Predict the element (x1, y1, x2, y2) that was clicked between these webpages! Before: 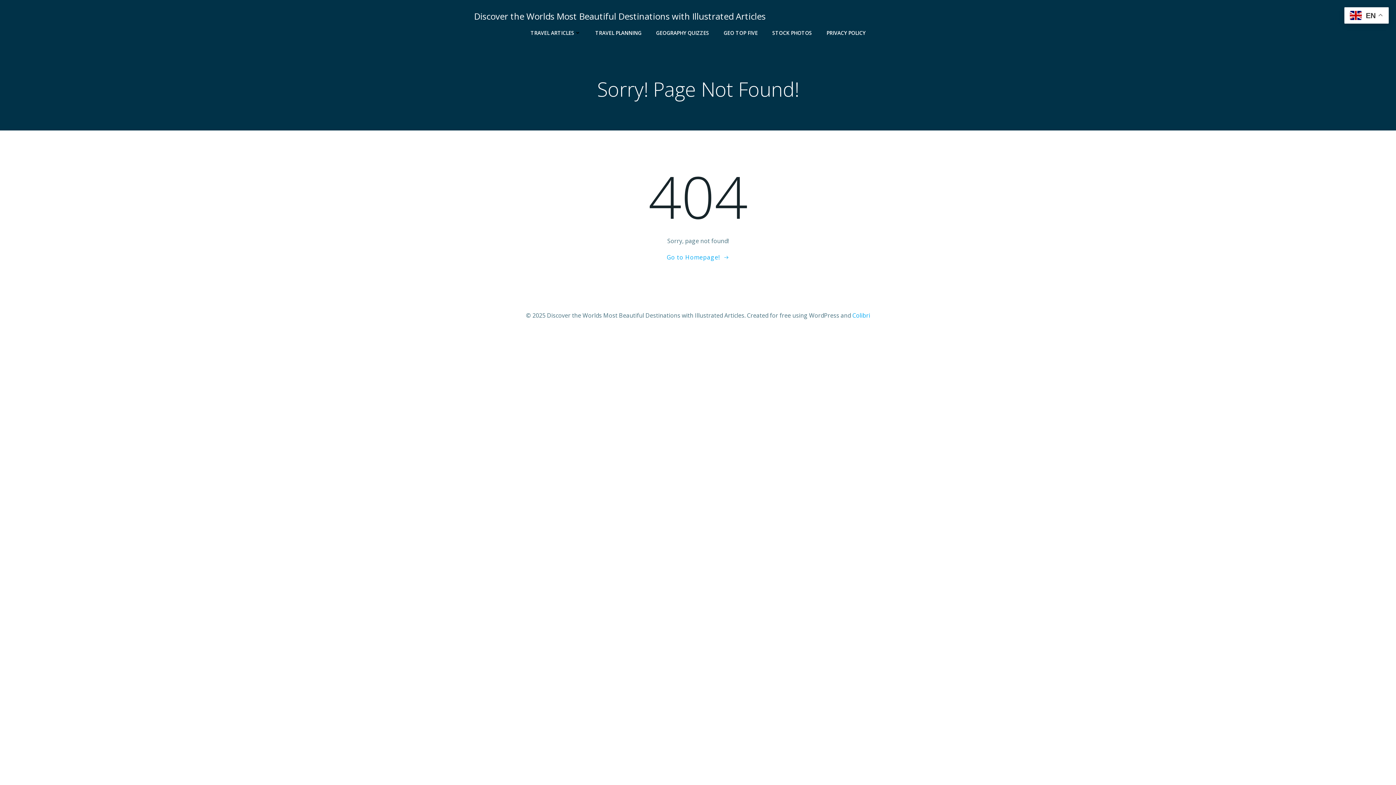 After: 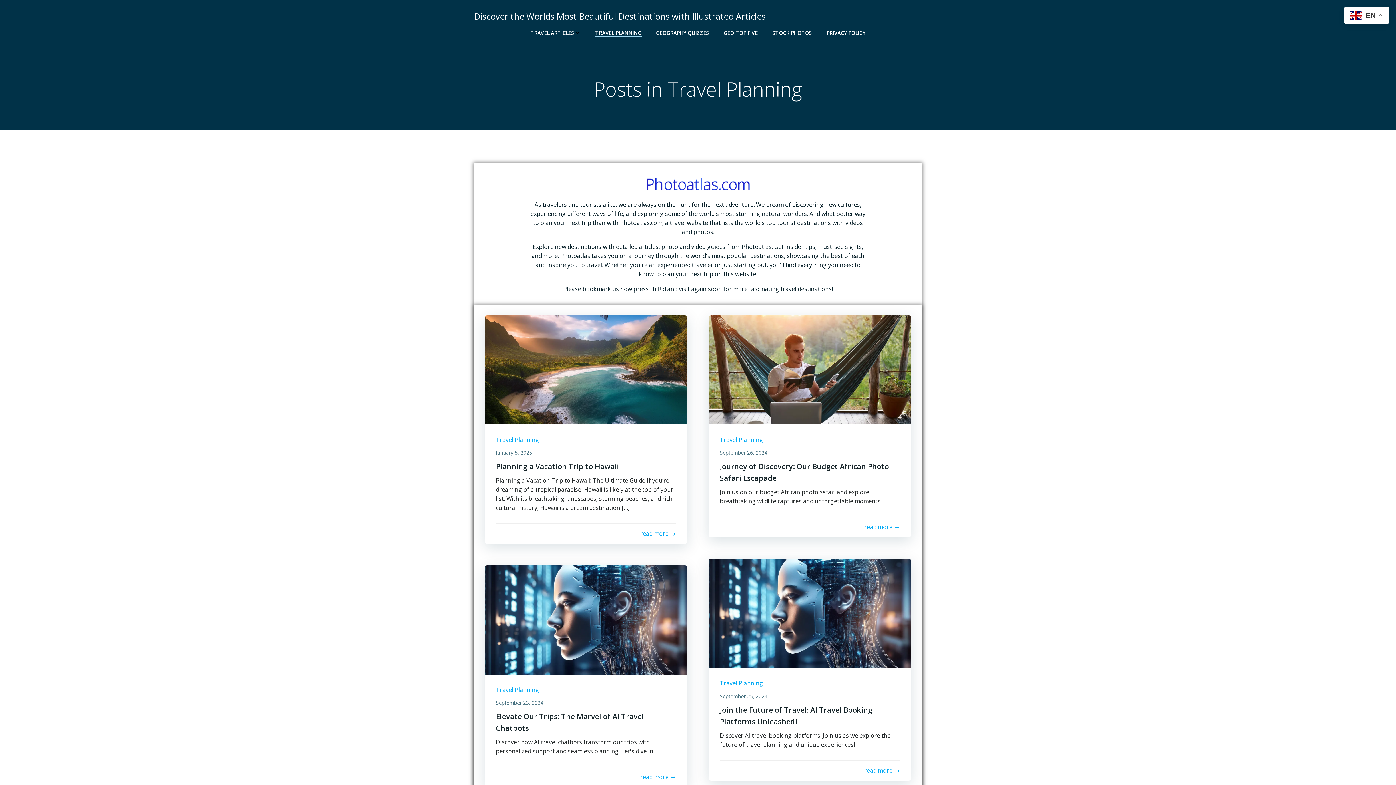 Action: label: TRAVEL PLANNING bbox: (595, 29, 641, 36)